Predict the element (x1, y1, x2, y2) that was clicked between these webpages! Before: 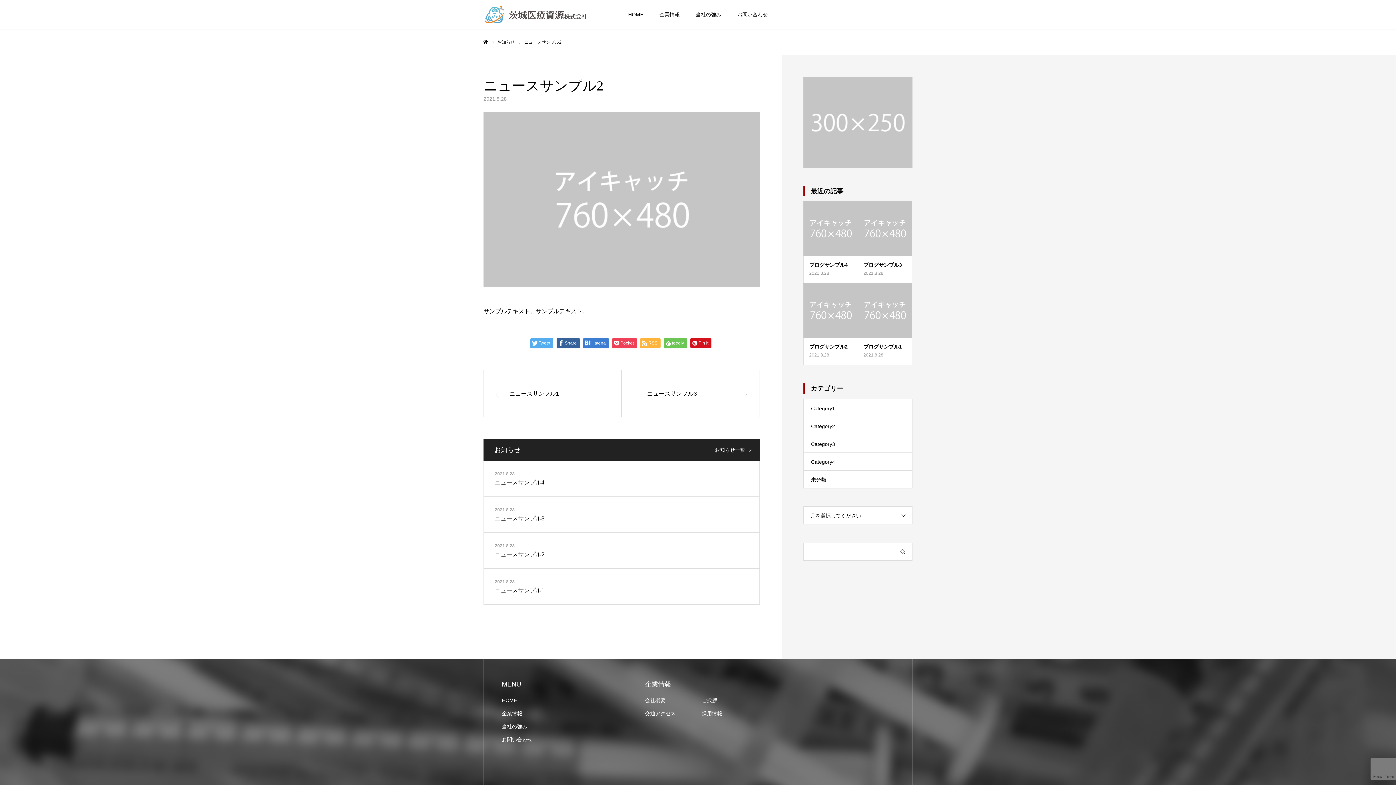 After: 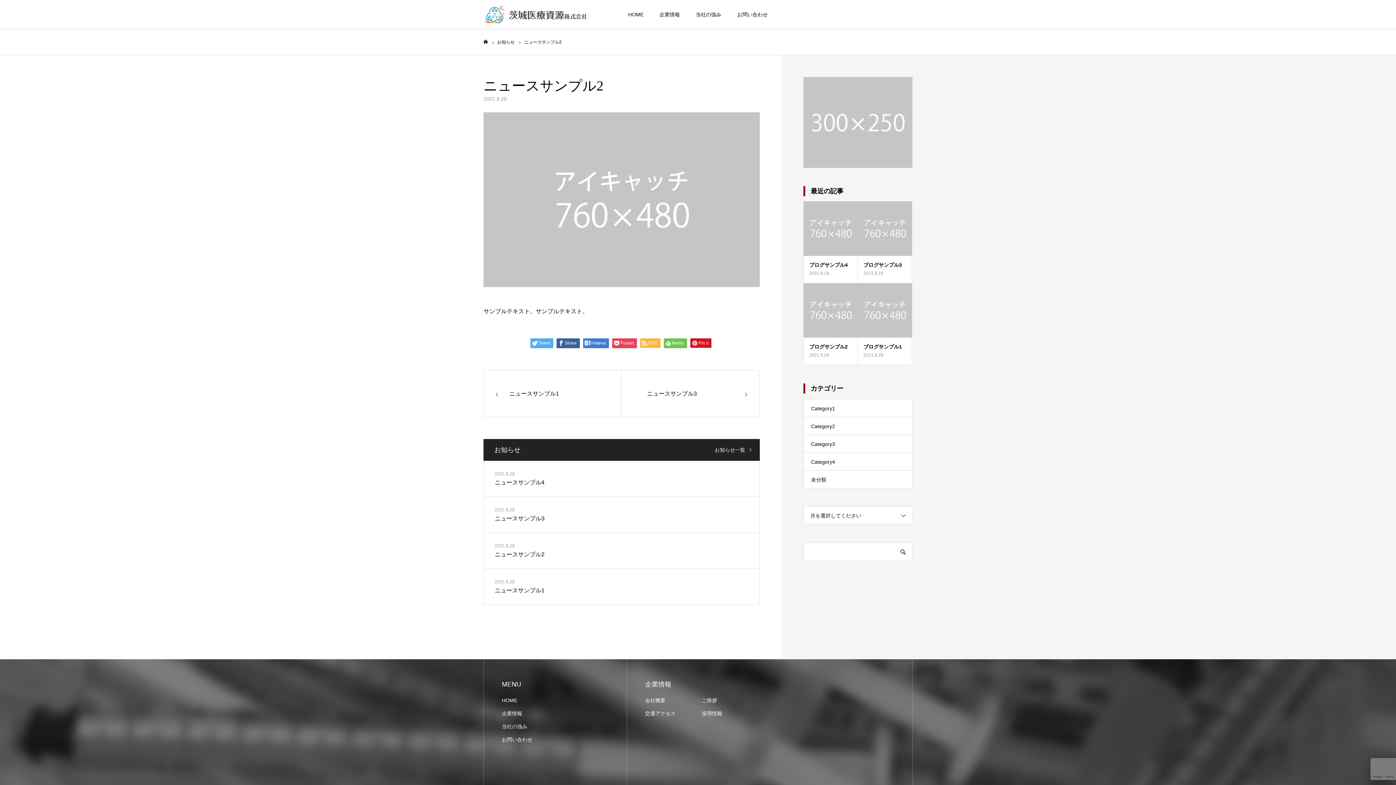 Action: label: 2021.8.28

ニュースサンプル2 bbox: (483, 533, 760, 569)